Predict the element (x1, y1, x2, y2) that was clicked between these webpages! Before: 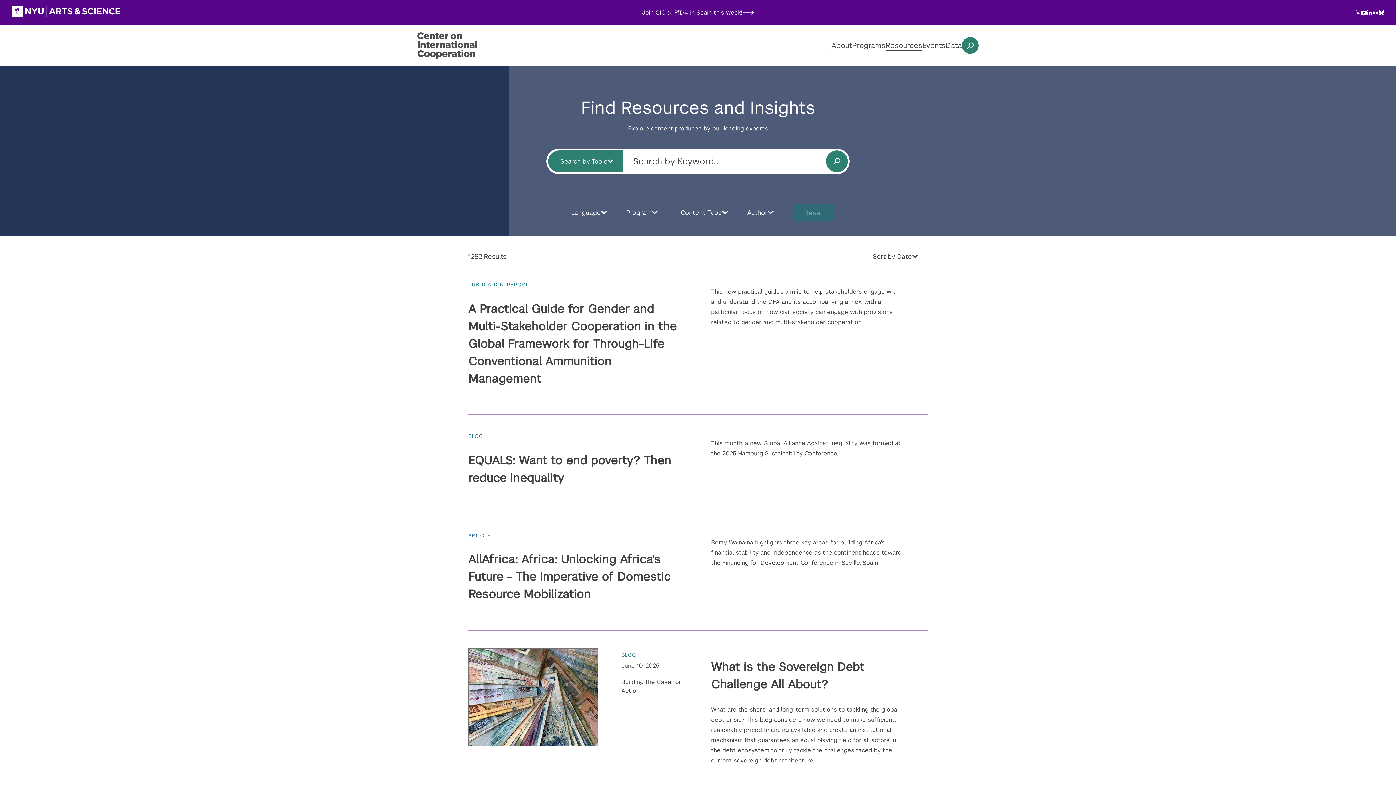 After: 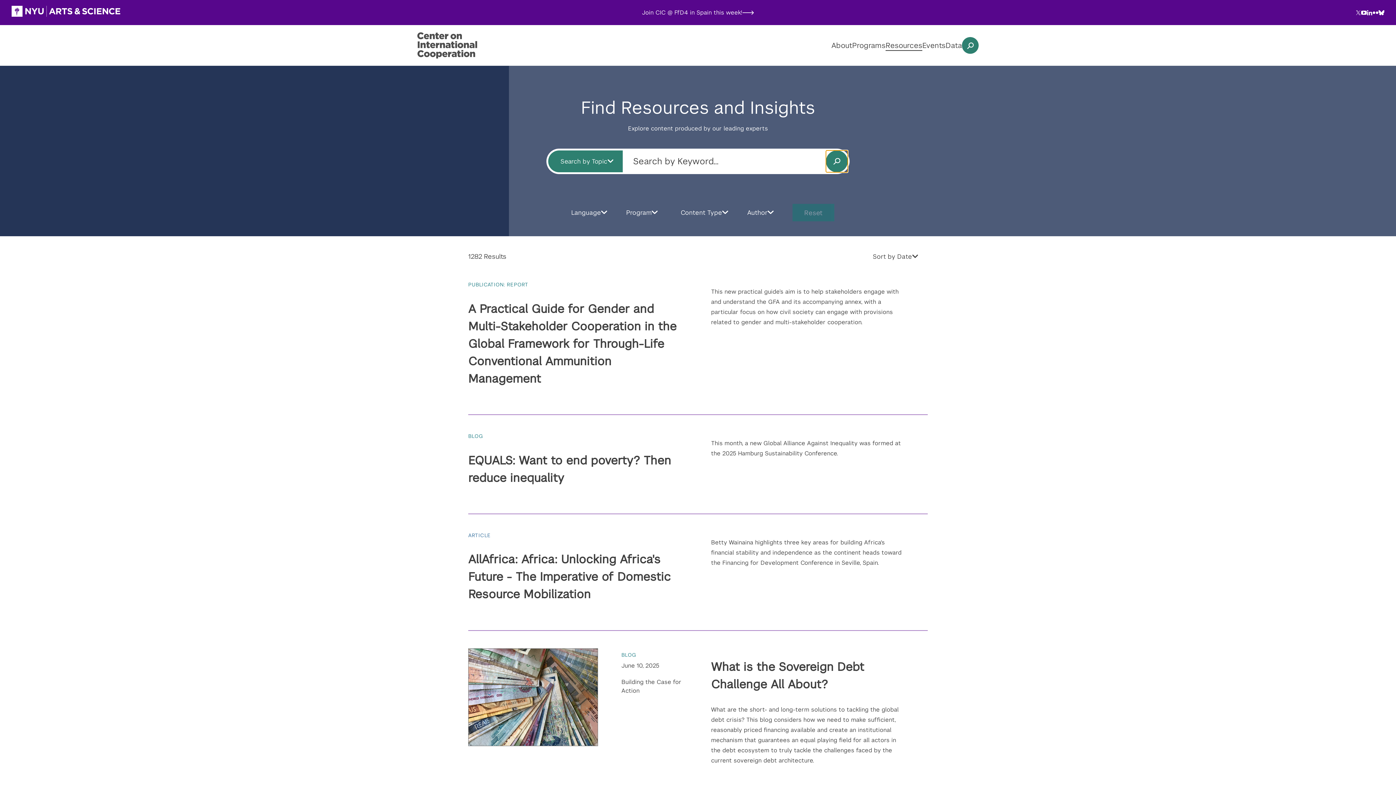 Action: label: Submit keyword search bbox: (826, 150, 848, 172)